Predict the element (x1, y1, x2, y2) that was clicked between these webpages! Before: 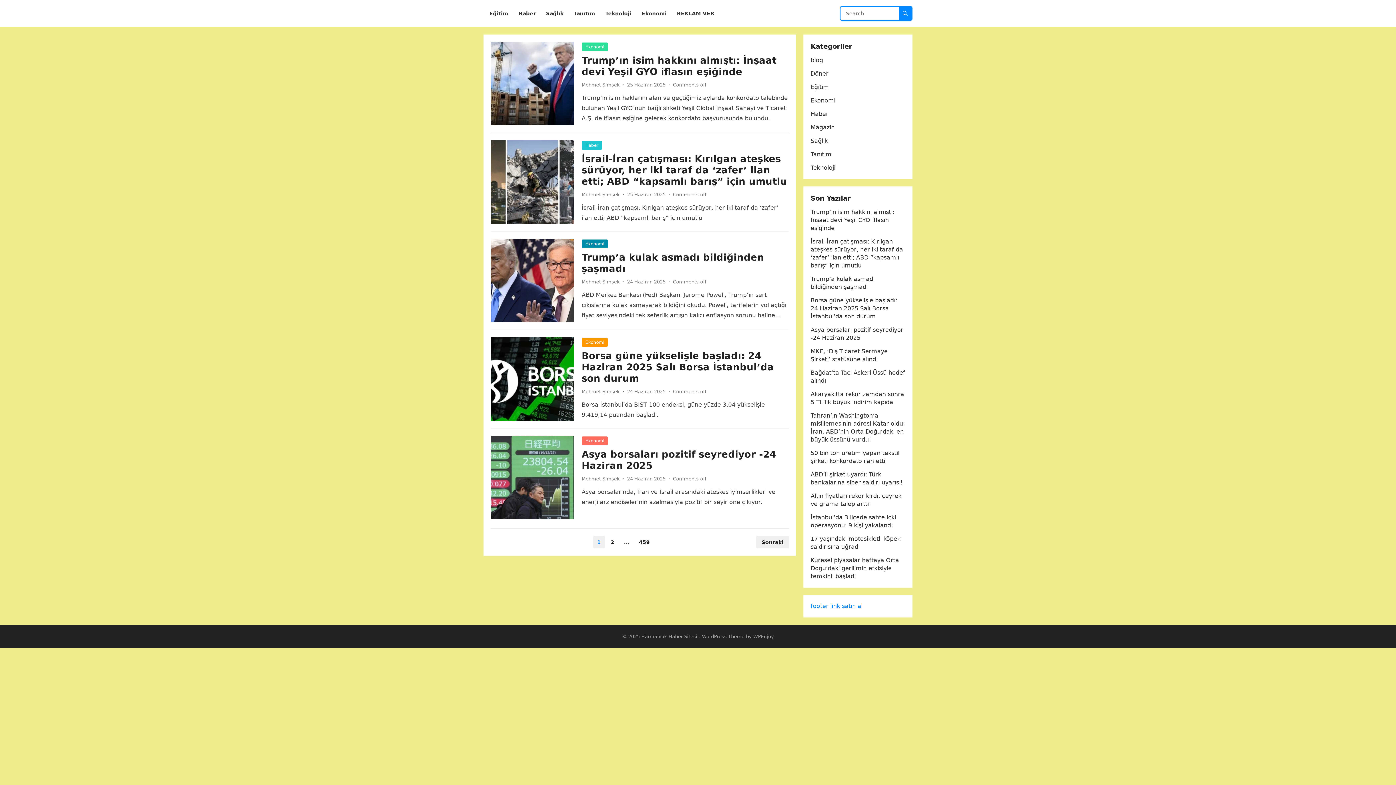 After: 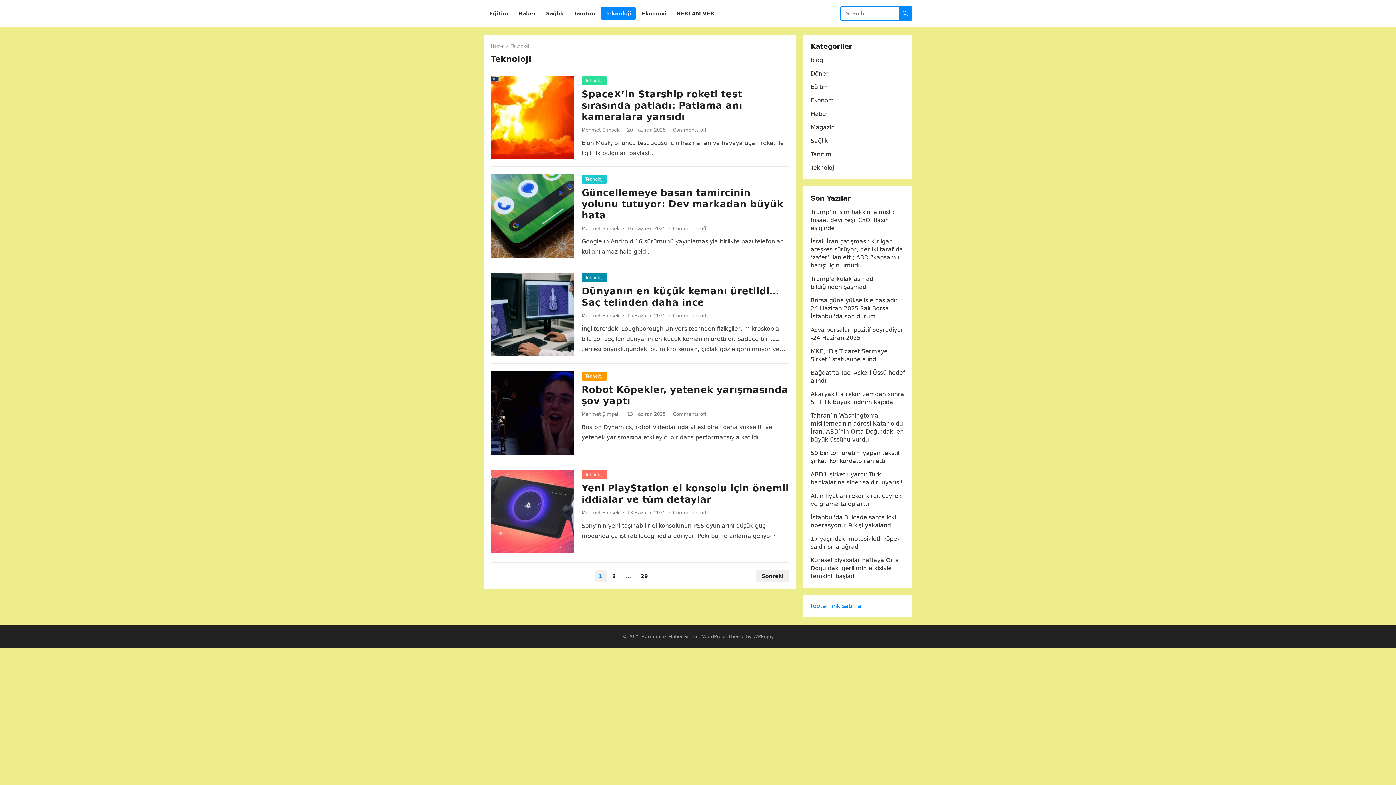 Action: bbox: (810, 164, 835, 171) label: Teknoloji